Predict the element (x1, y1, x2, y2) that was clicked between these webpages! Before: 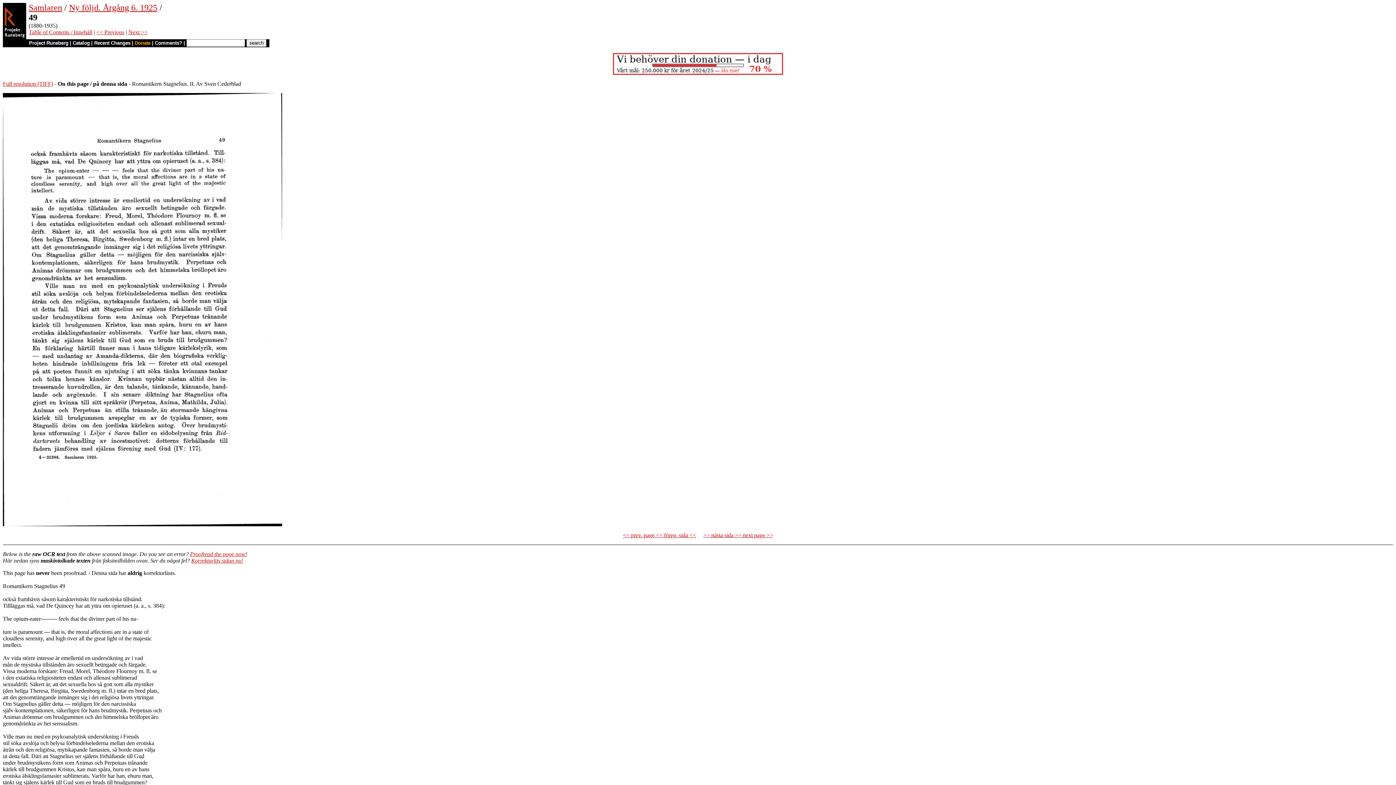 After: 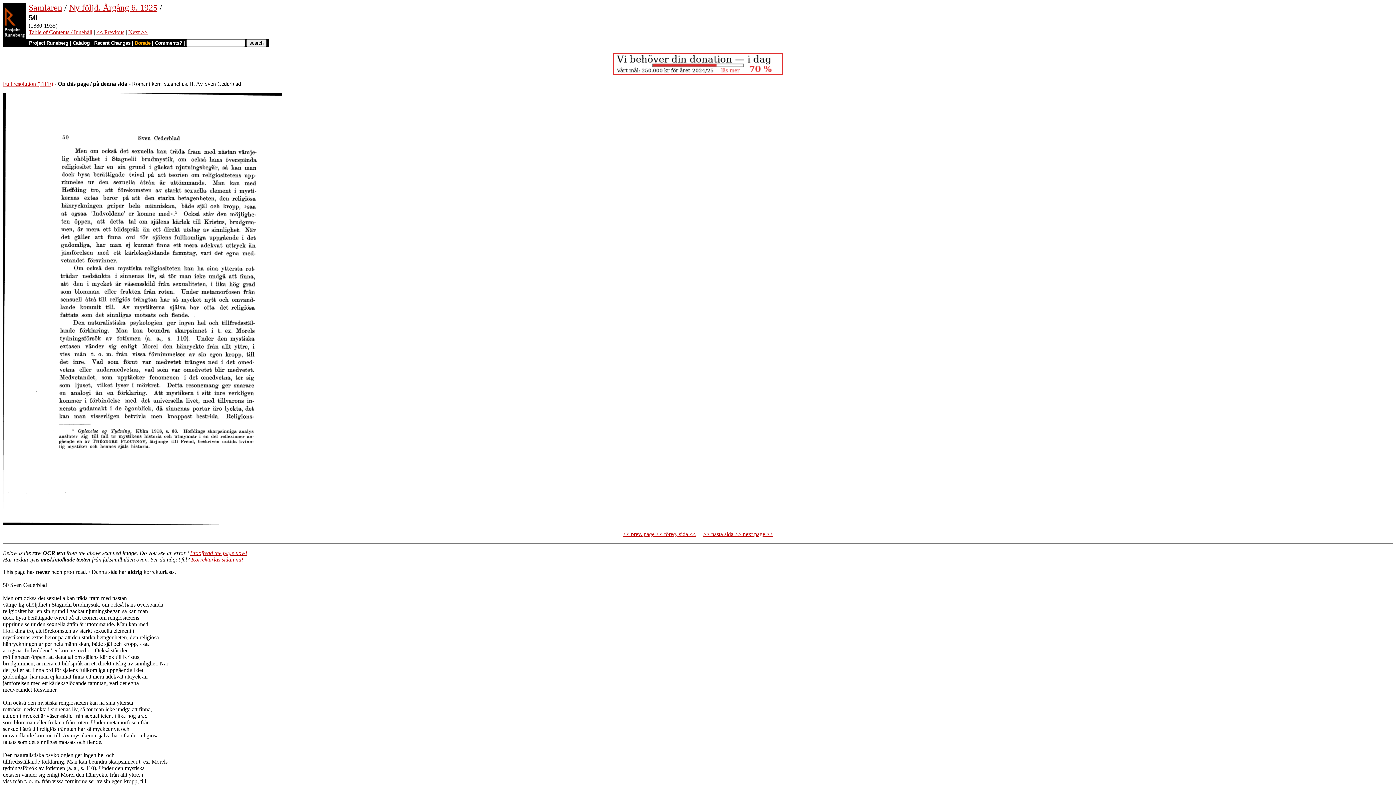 Action: label: >> nästa sida >> next page >> bbox: (703, 532, 773, 538)